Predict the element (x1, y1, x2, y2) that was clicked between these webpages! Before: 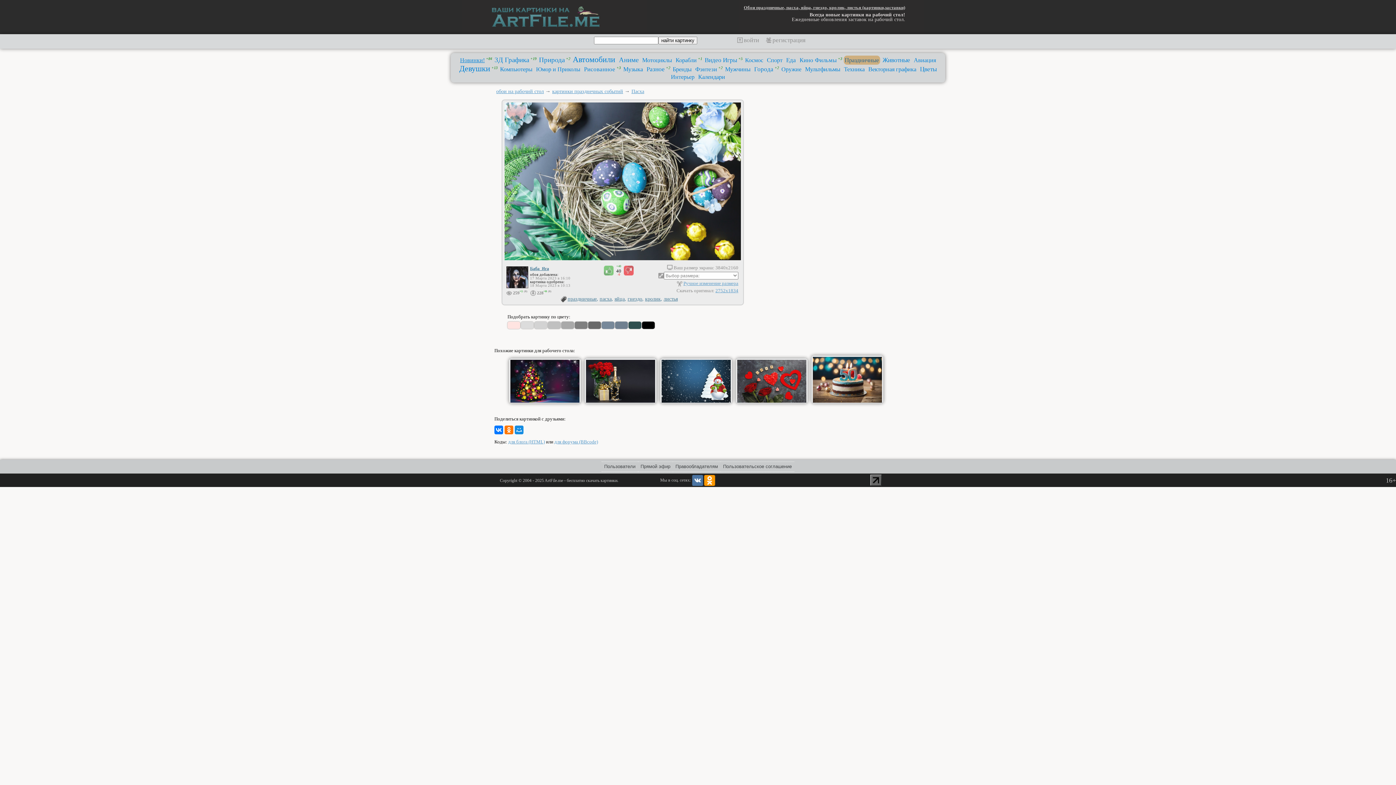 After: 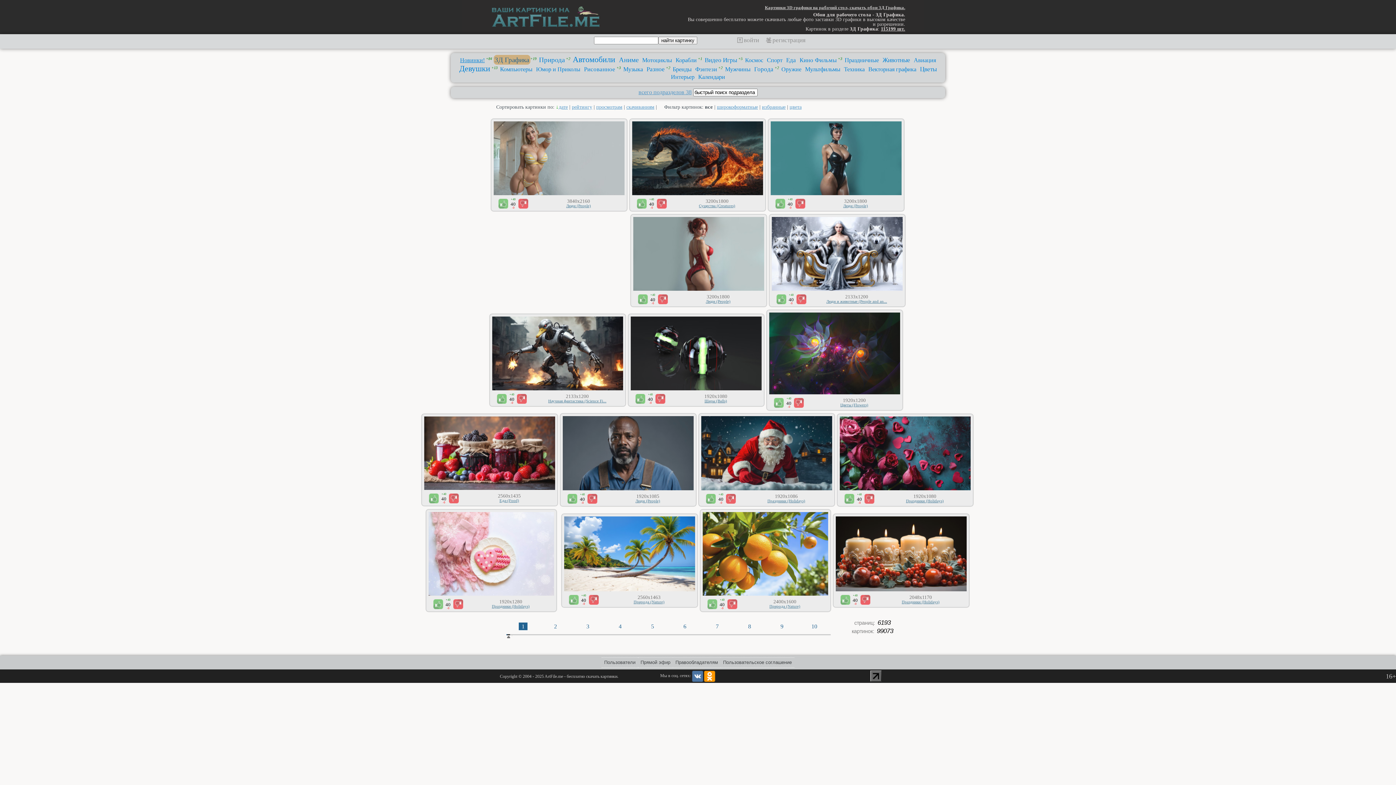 Action: label: 3Д Графика bbox: (493, 54, 530, 64)